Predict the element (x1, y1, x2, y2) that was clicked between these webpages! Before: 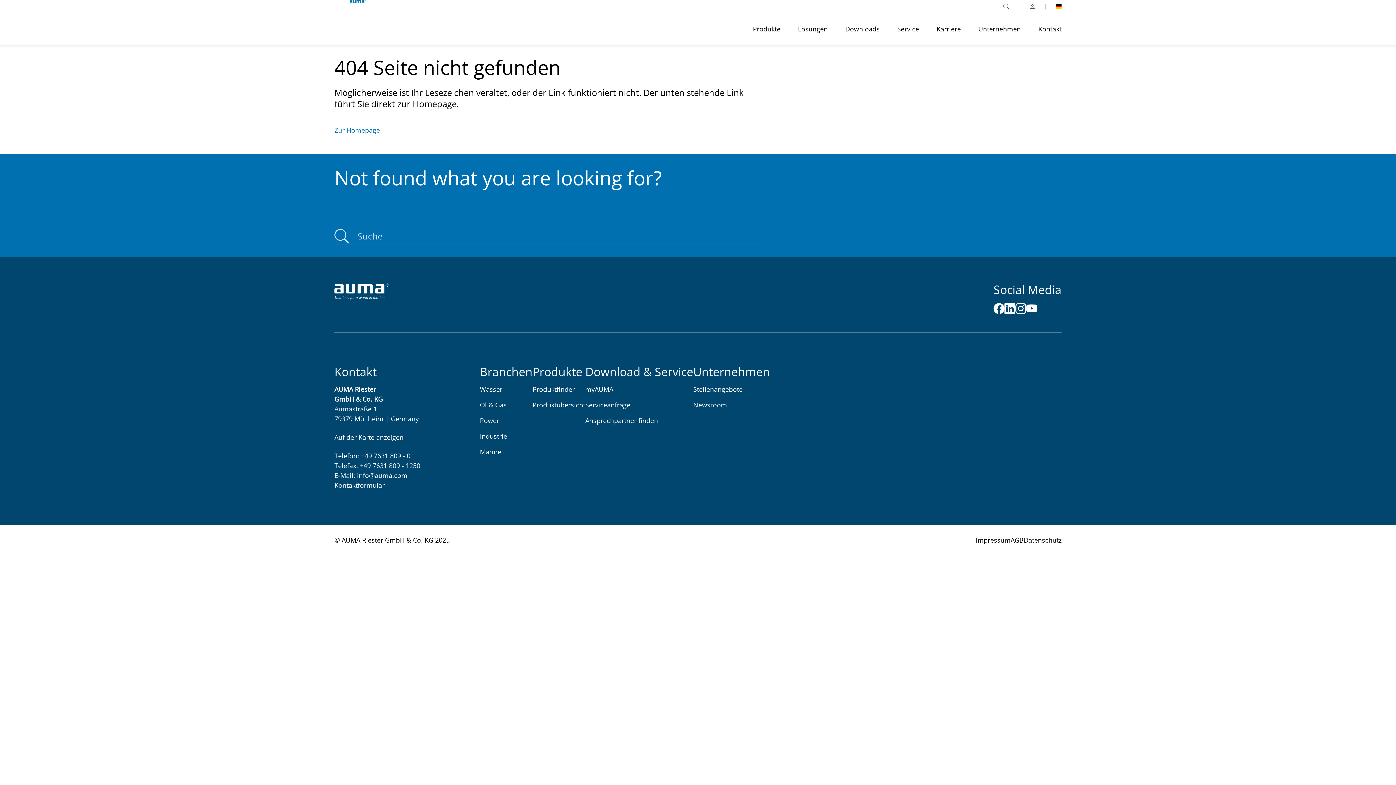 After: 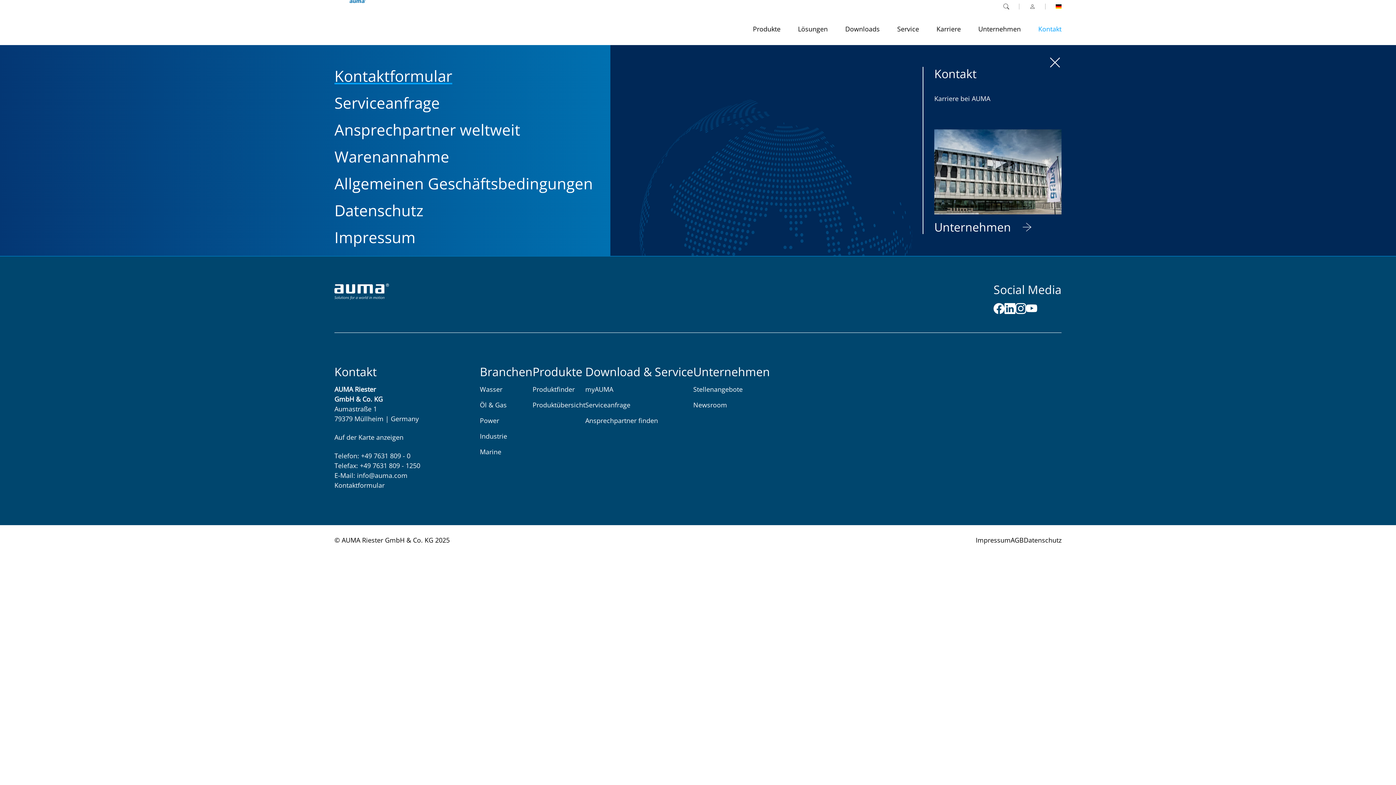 Action: label: Kontakt bbox: (1038, 24, 1061, 34)